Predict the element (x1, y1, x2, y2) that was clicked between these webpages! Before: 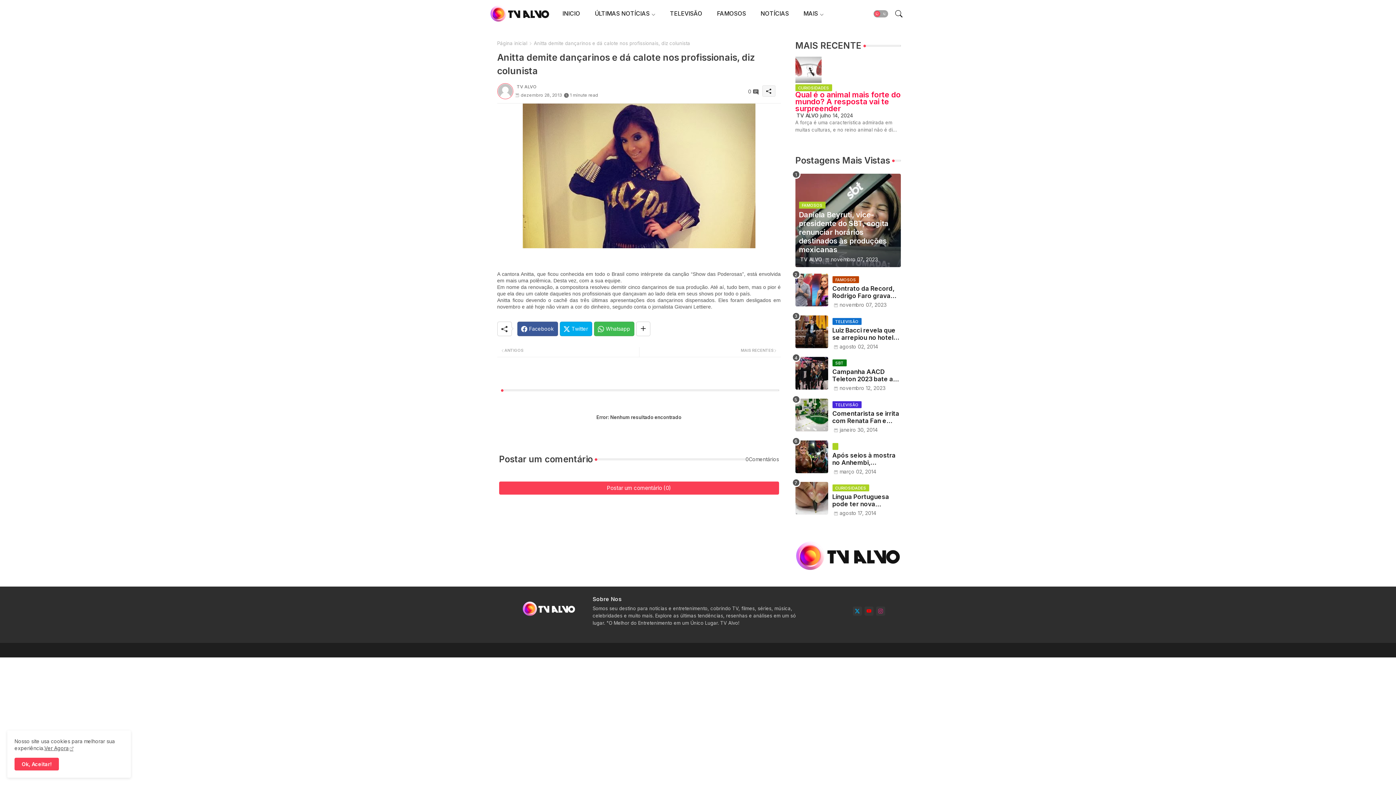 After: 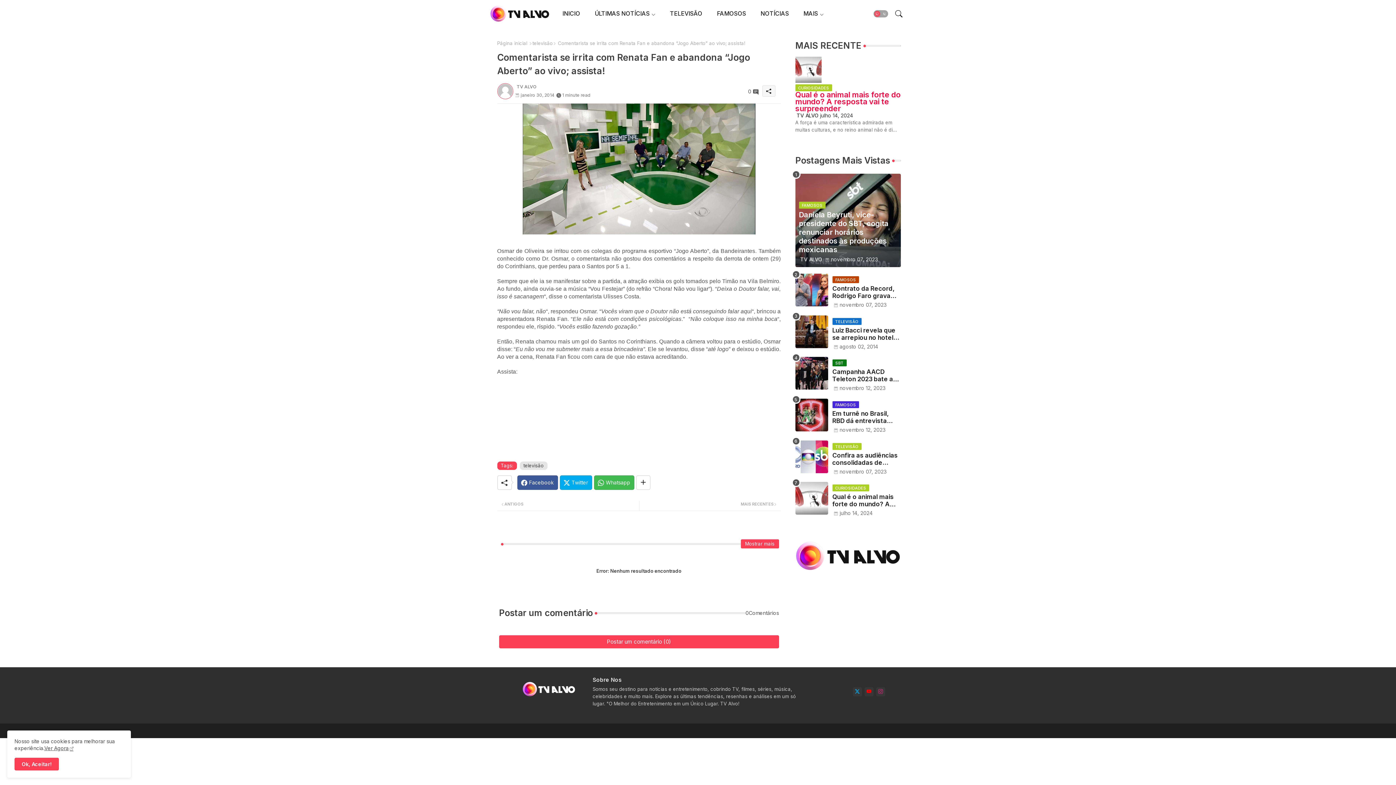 Action: label: Comentarista se irrita com Renata Fan e abandona “Jogo Aberto” ao vivo; assista! bbox: (832, 410, 900, 424)